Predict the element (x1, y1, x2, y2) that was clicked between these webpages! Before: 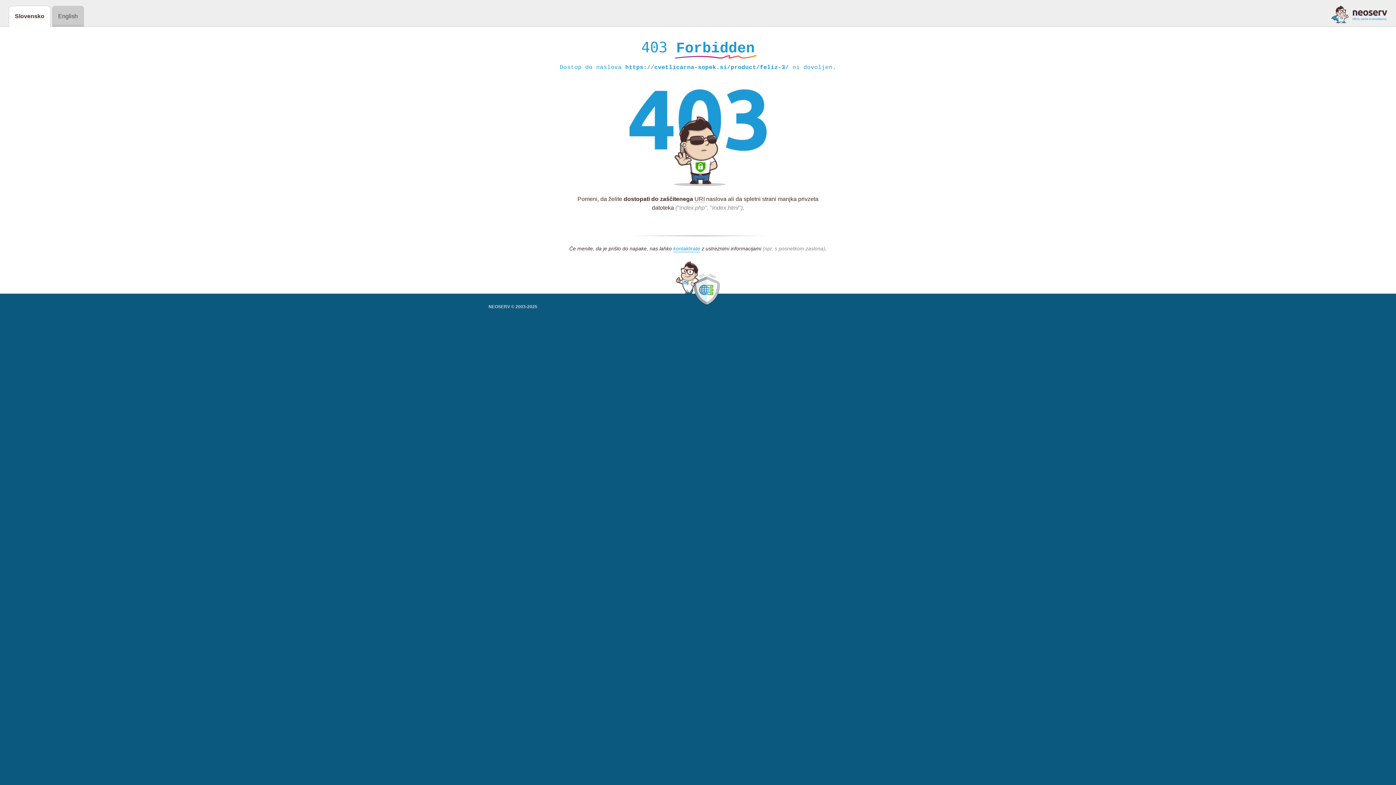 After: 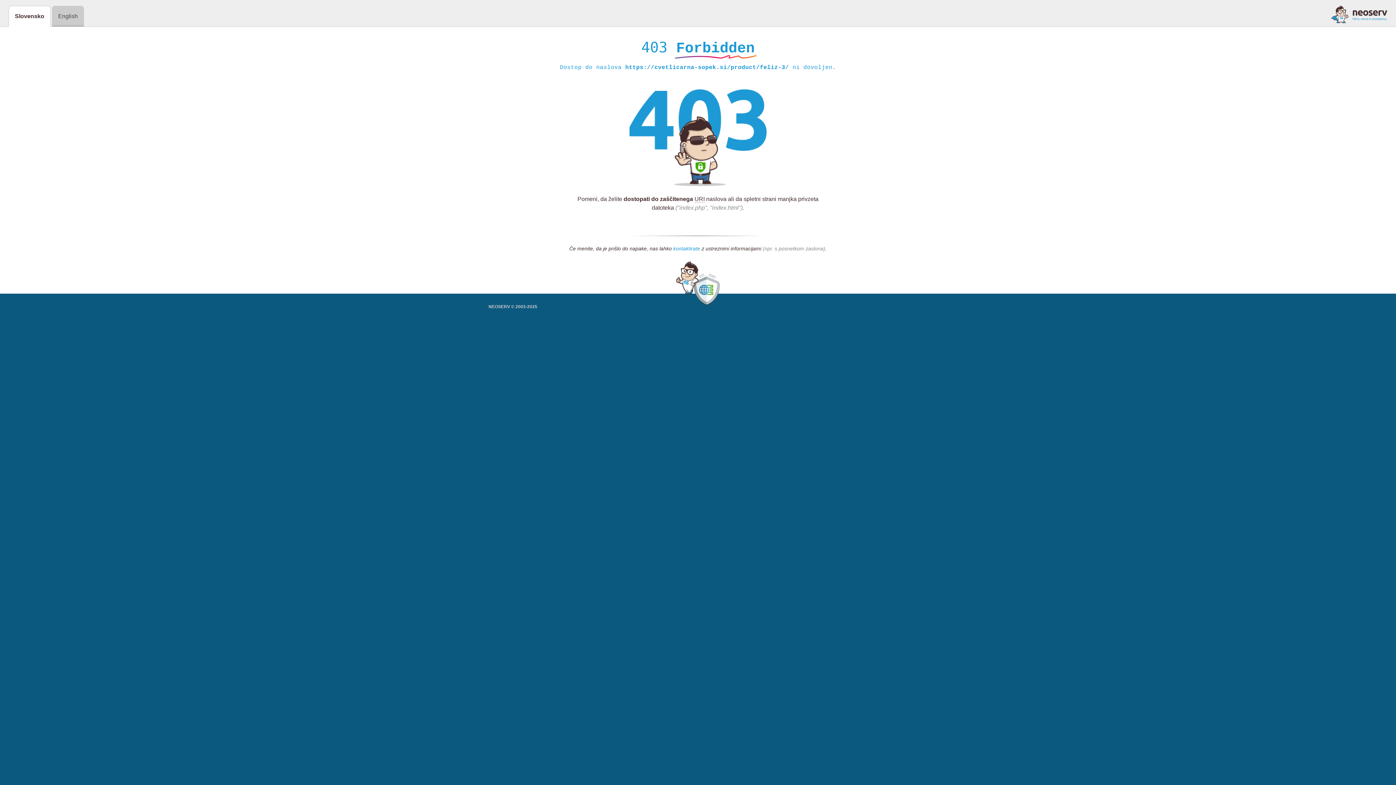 Action: label: kontaktirate bbox: (673, 245, 700, 252)